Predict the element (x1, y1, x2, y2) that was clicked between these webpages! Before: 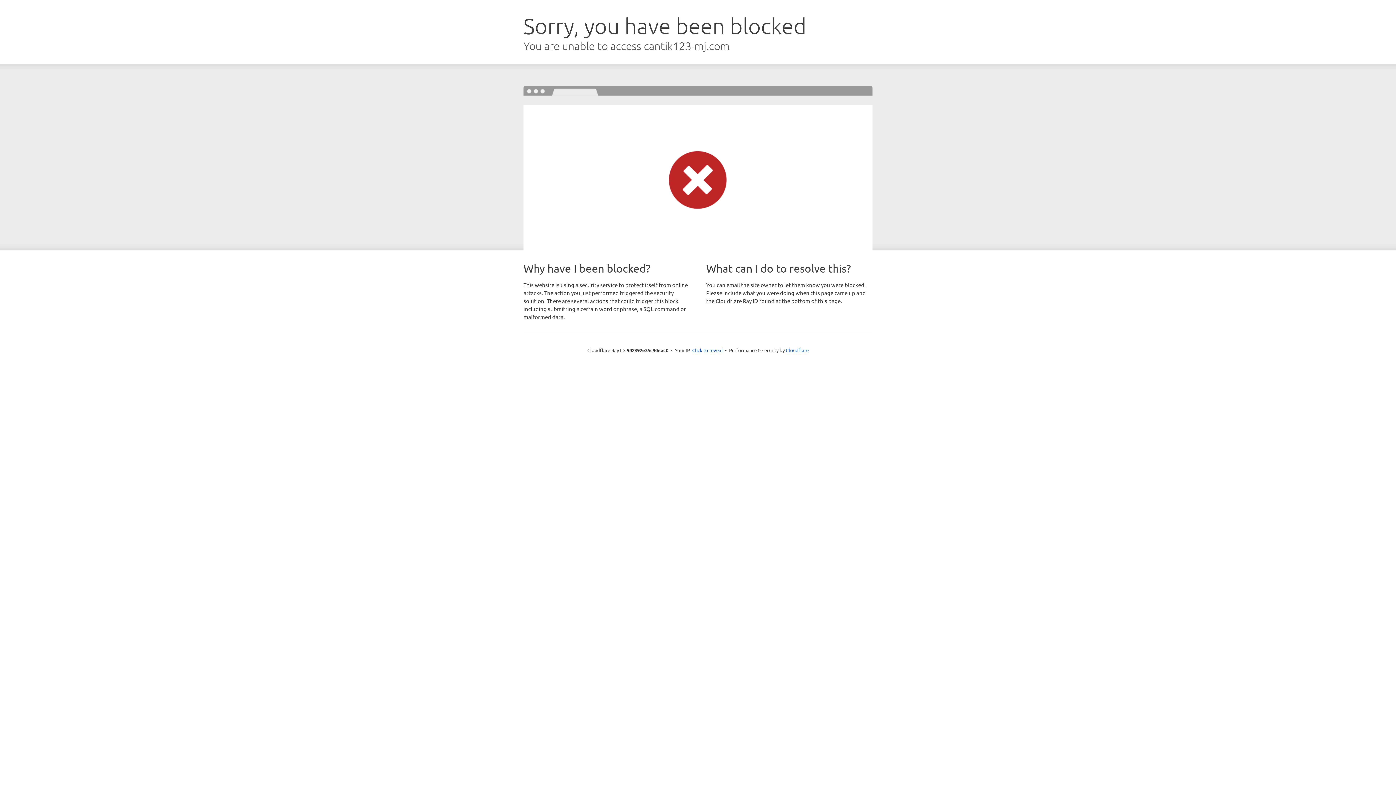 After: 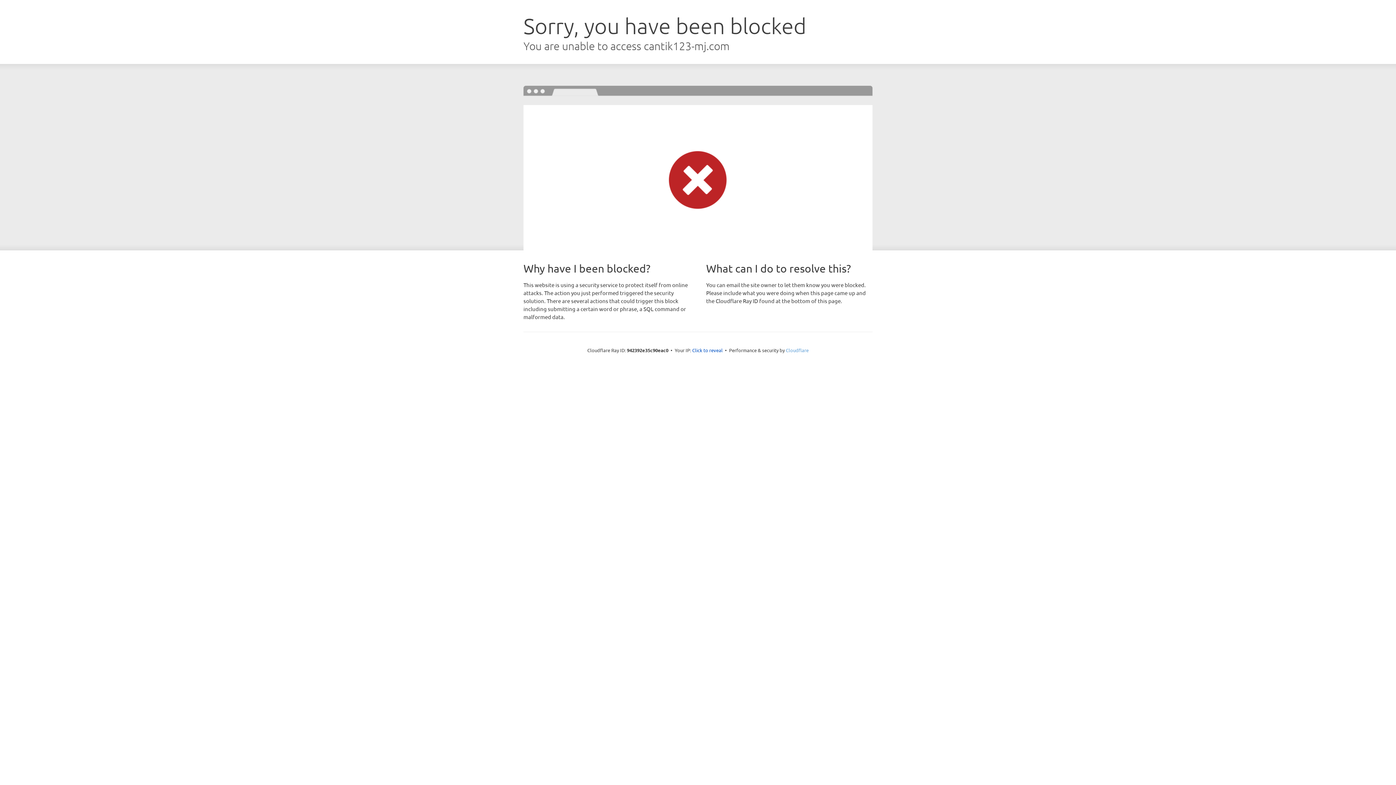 Action: label: Cloudflare bbox: (786, 347, 808, 353)